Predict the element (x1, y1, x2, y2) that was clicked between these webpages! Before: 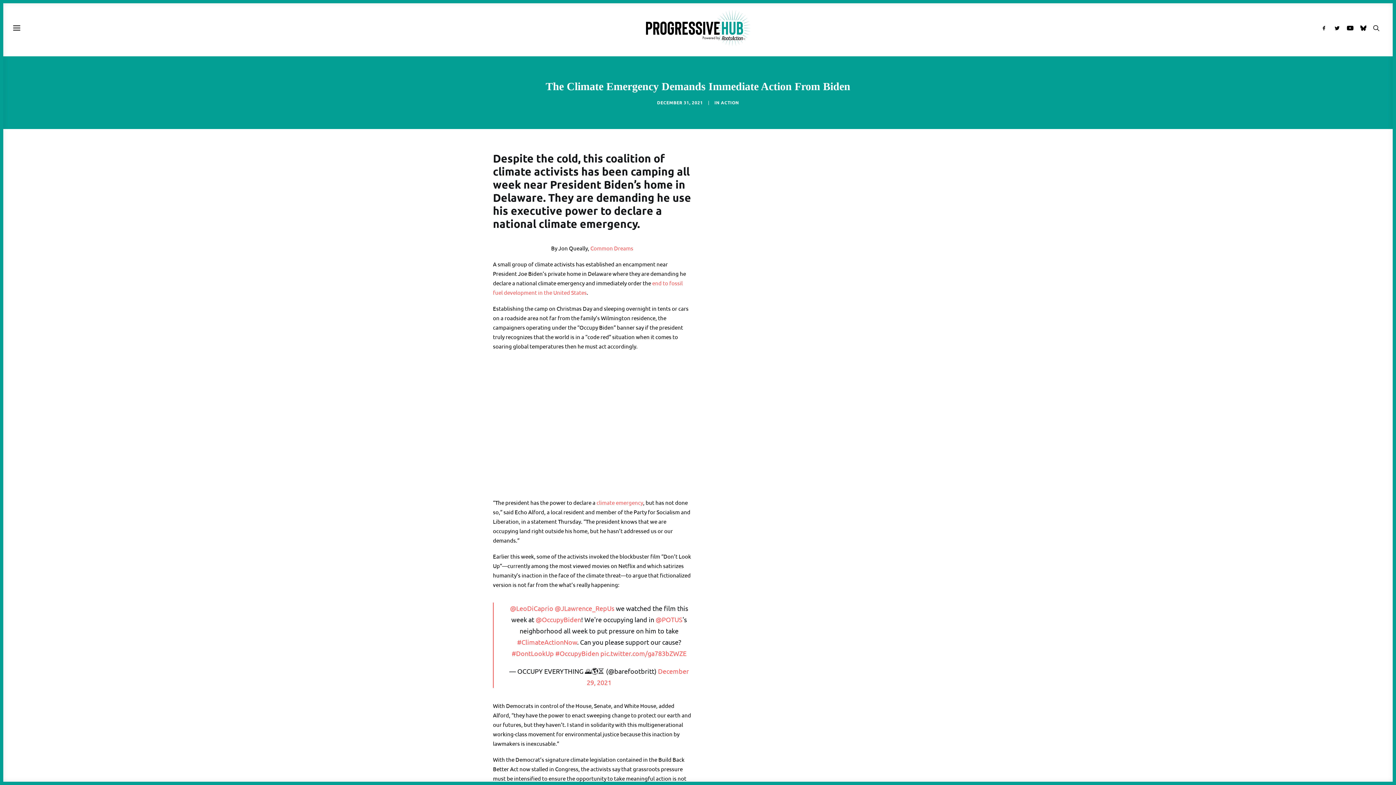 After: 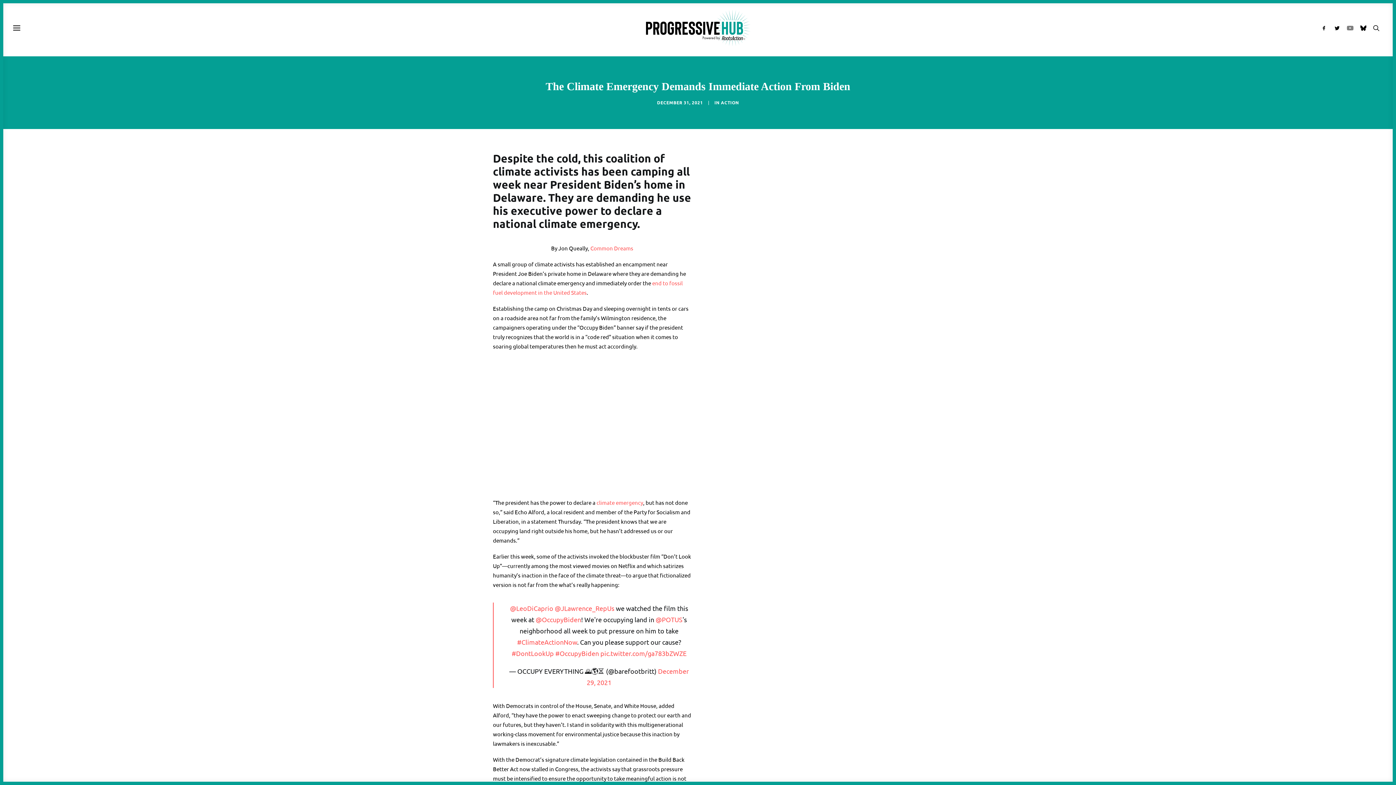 Action: bbox: (1344, 0, 1357, 56)